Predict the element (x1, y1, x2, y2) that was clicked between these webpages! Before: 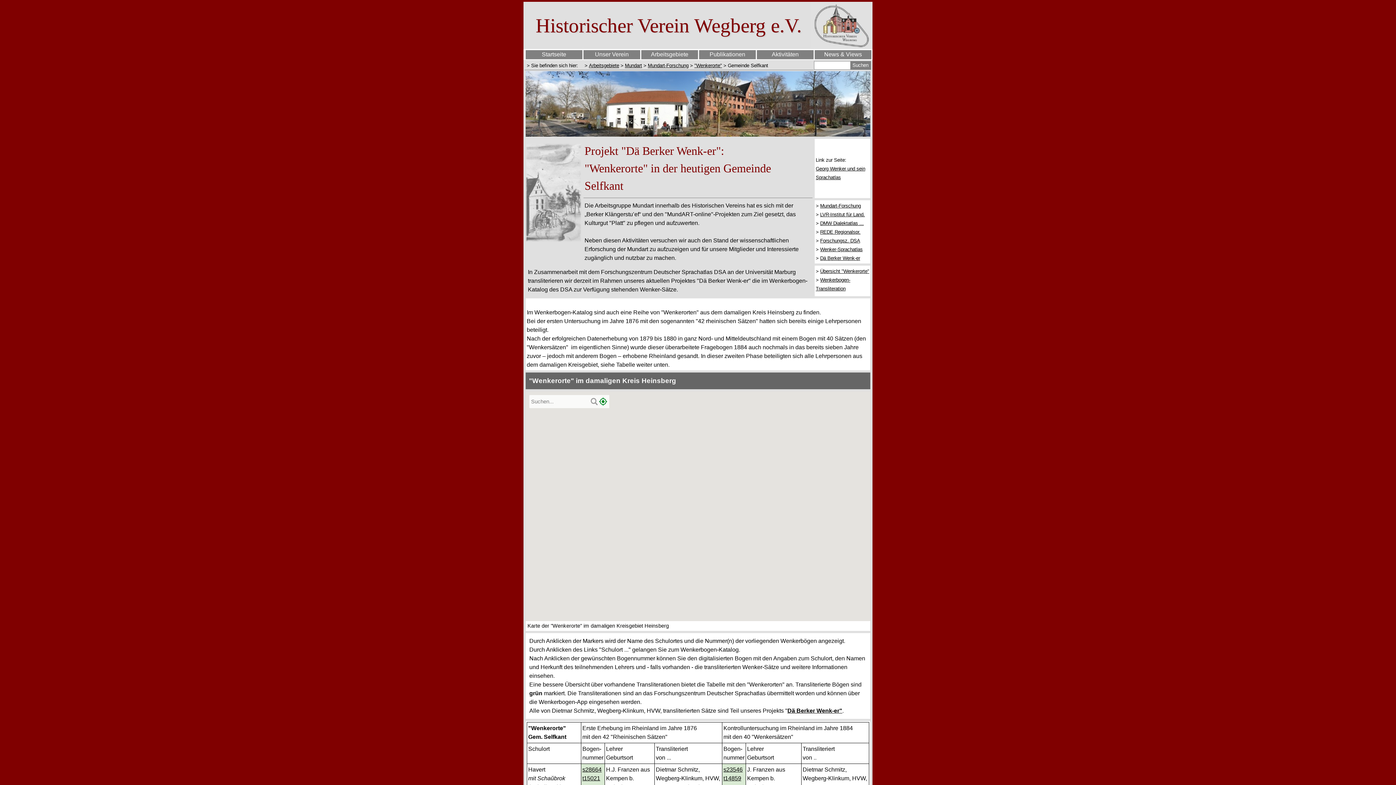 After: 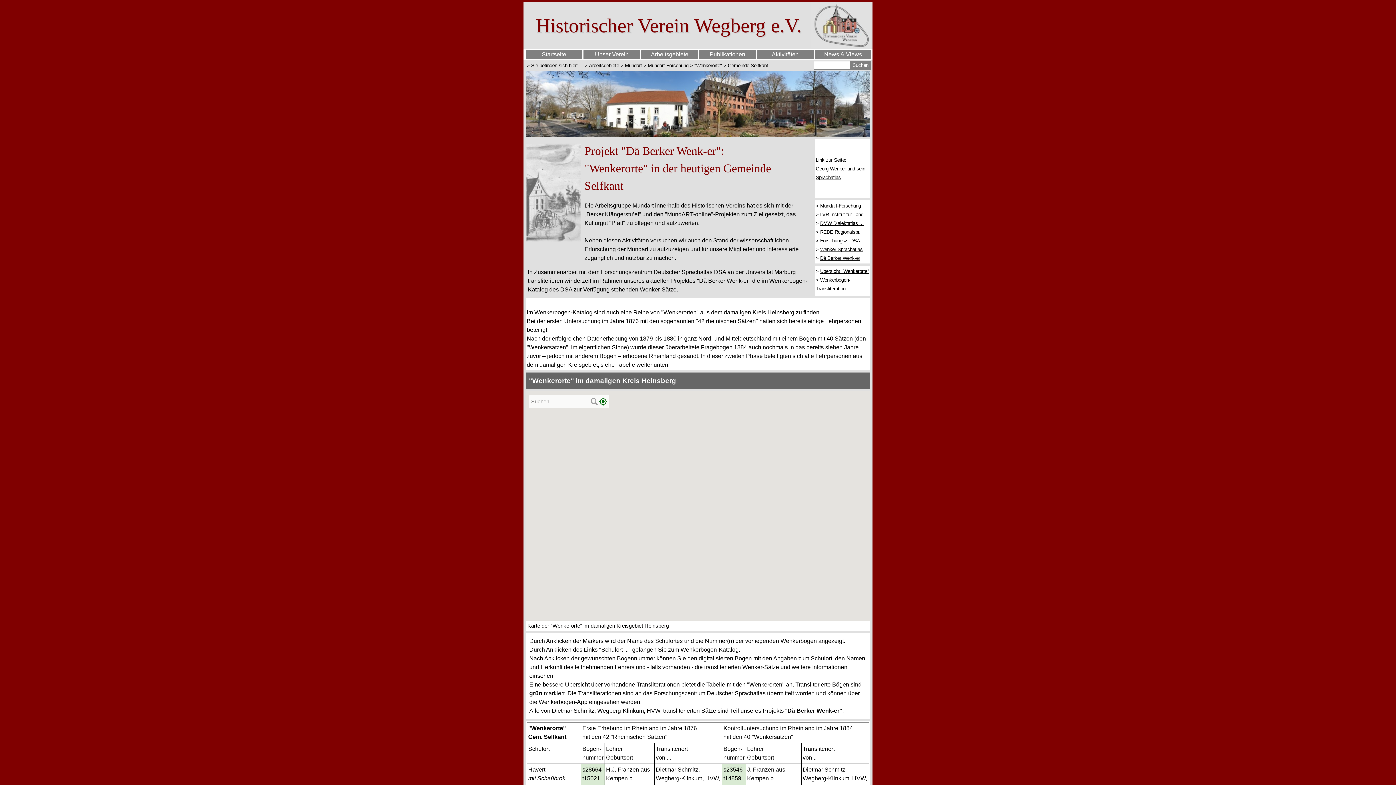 Action: bbox: (590, 395, 607, 408)